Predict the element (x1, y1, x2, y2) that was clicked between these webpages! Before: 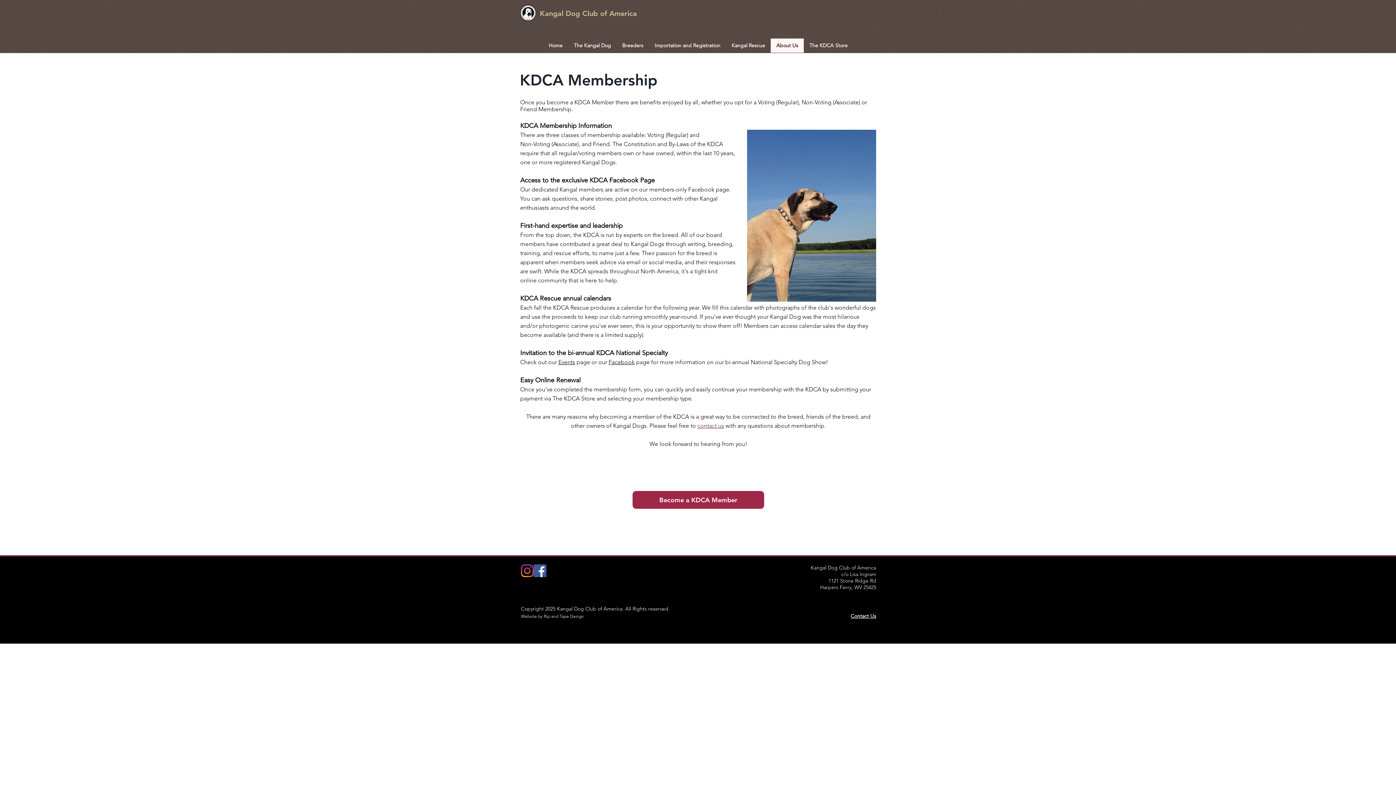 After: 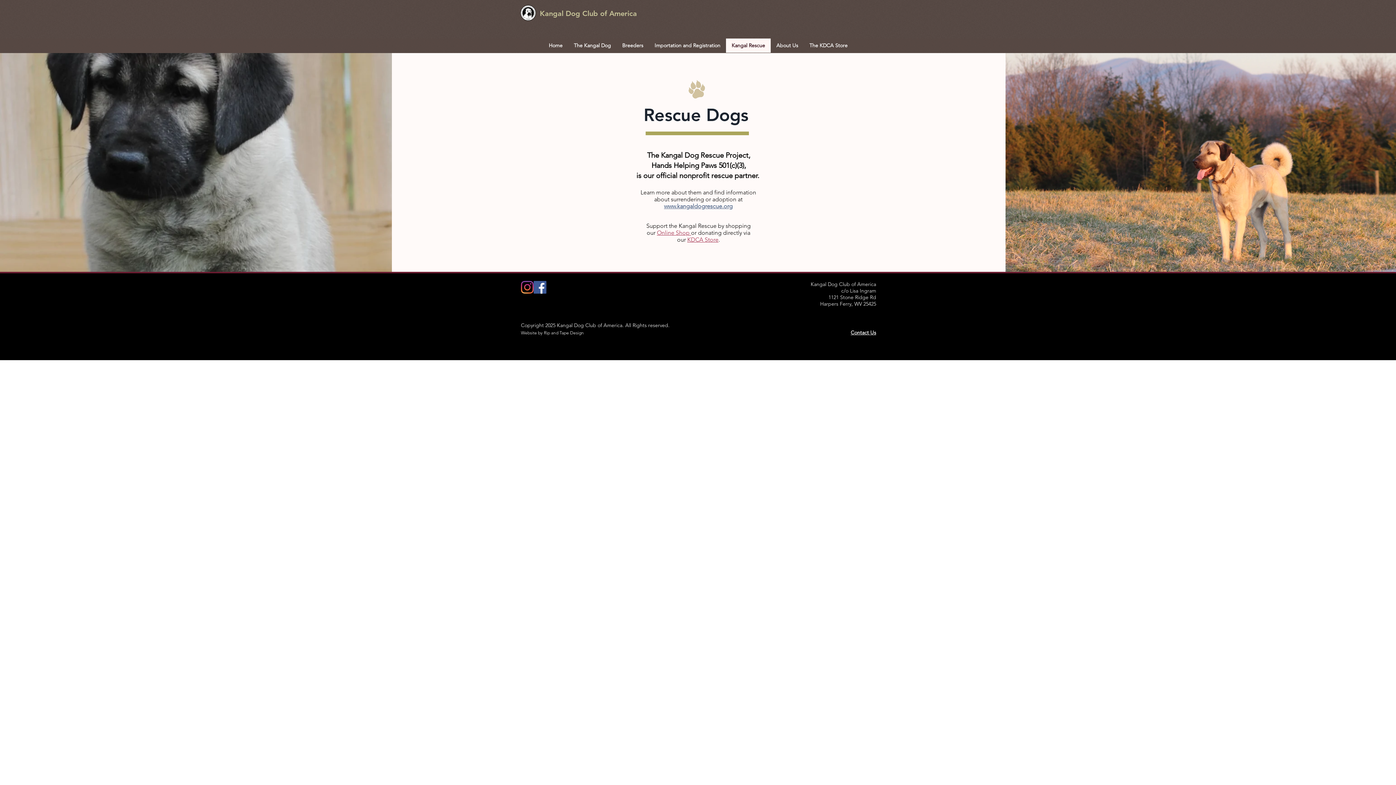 Action: bbox: (726, 38, 770, 52) label: Kangal Rescue